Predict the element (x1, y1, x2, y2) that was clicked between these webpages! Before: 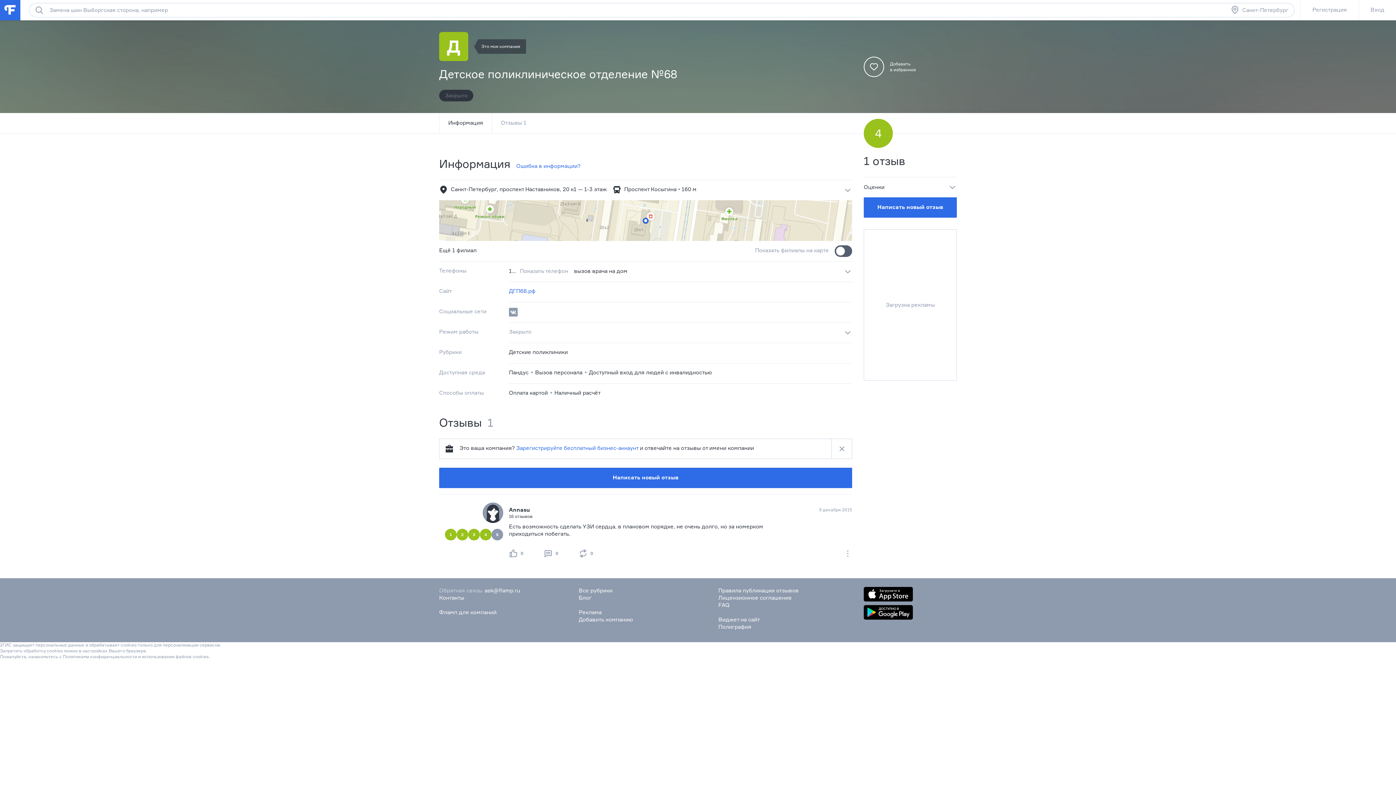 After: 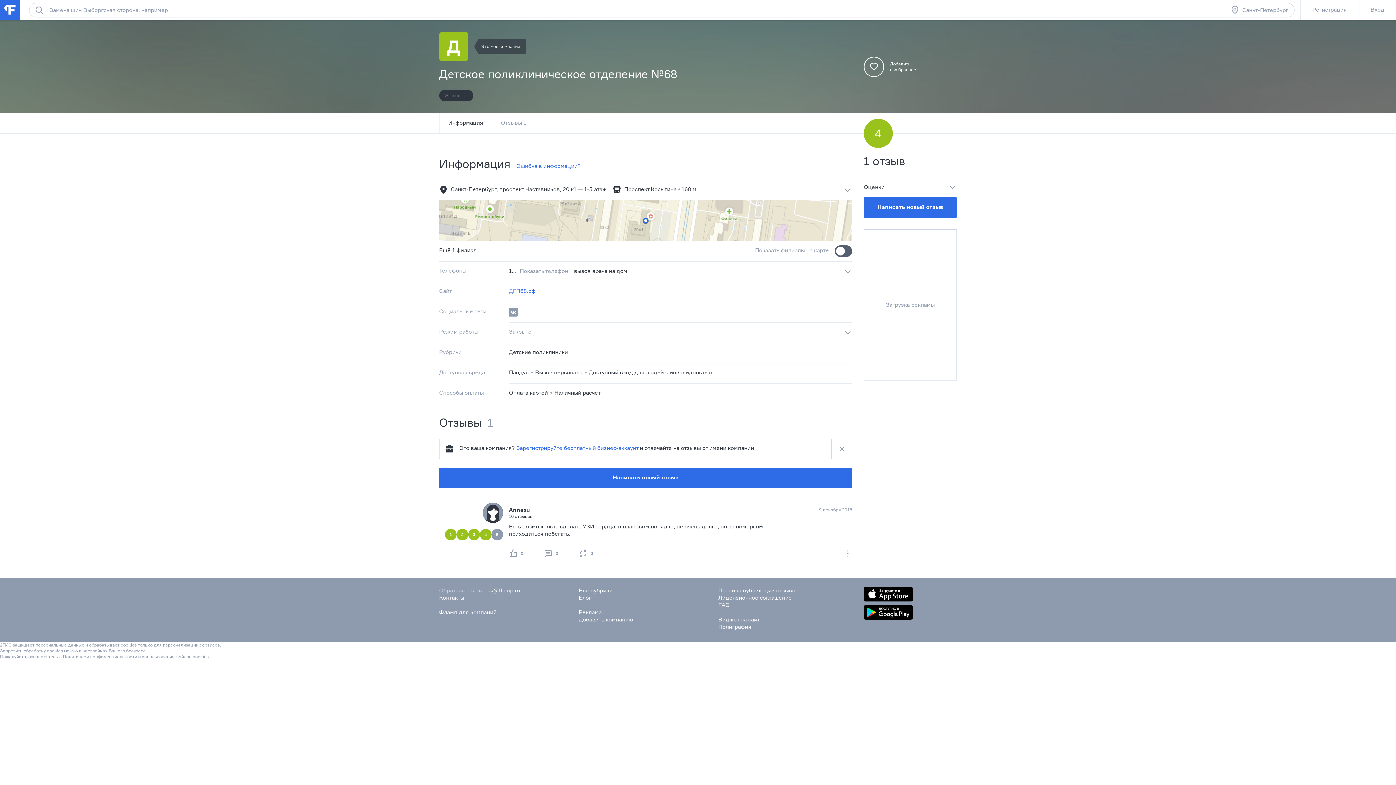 Action: label: Информация bbox: (439, 113, 492, 133)